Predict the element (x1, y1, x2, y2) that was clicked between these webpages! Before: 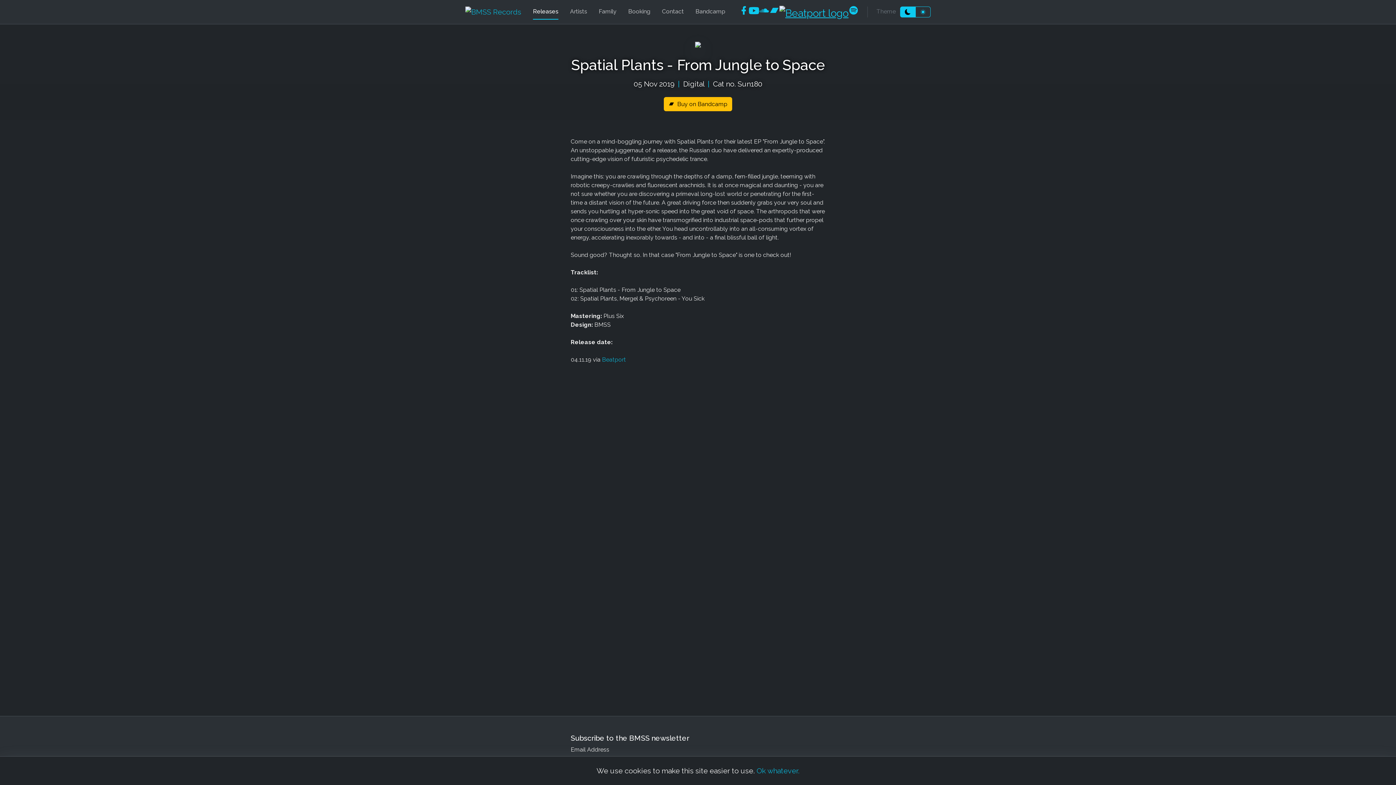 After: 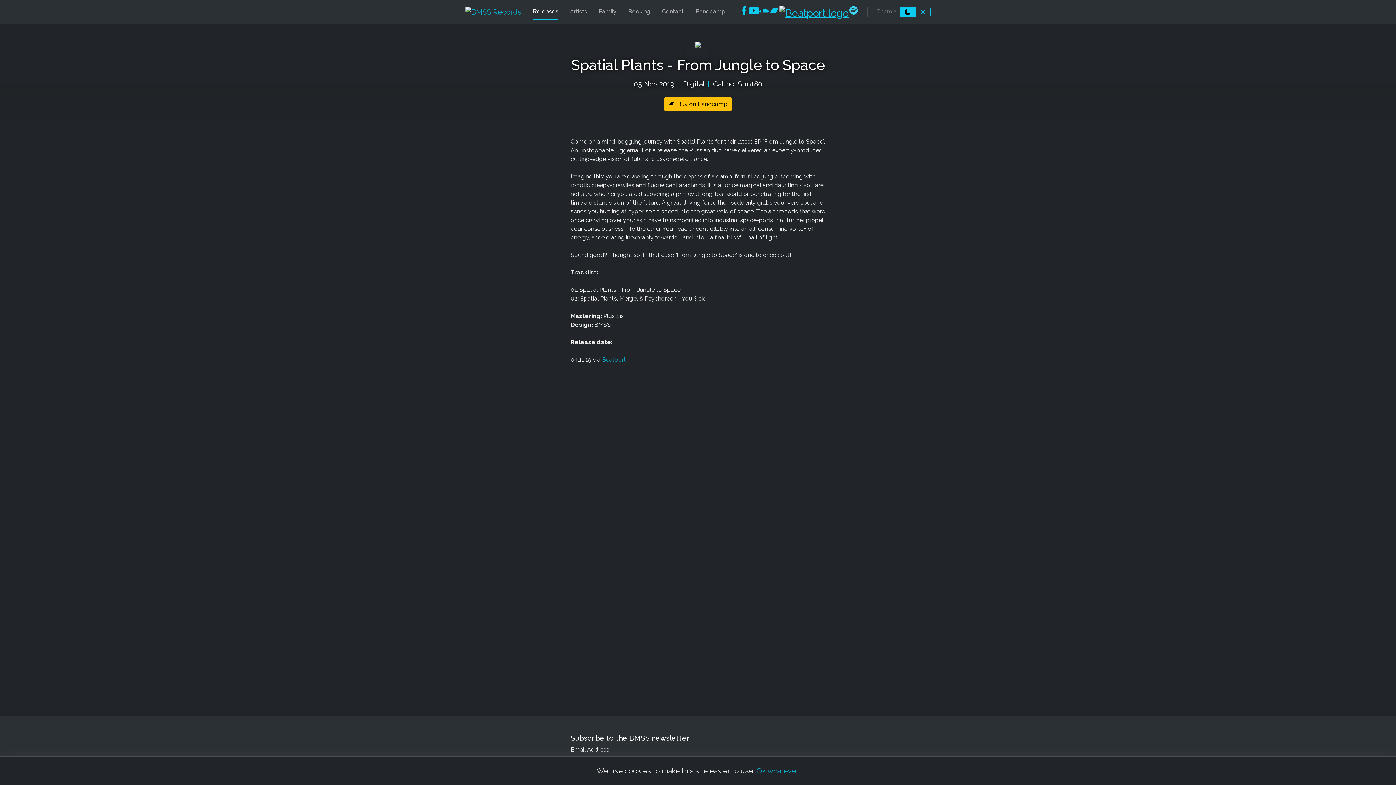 Action: label: Spotify bbox: (848, 2, 858, 21)